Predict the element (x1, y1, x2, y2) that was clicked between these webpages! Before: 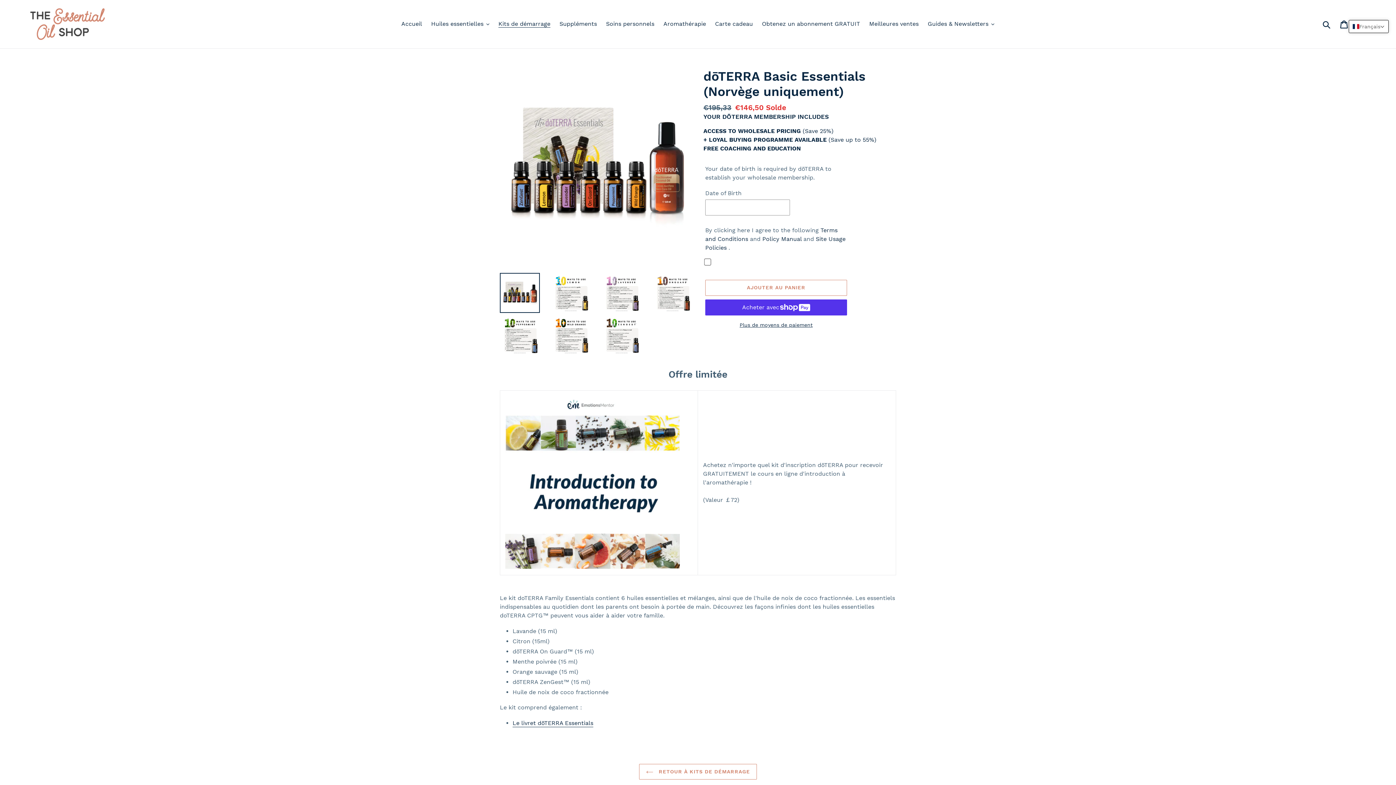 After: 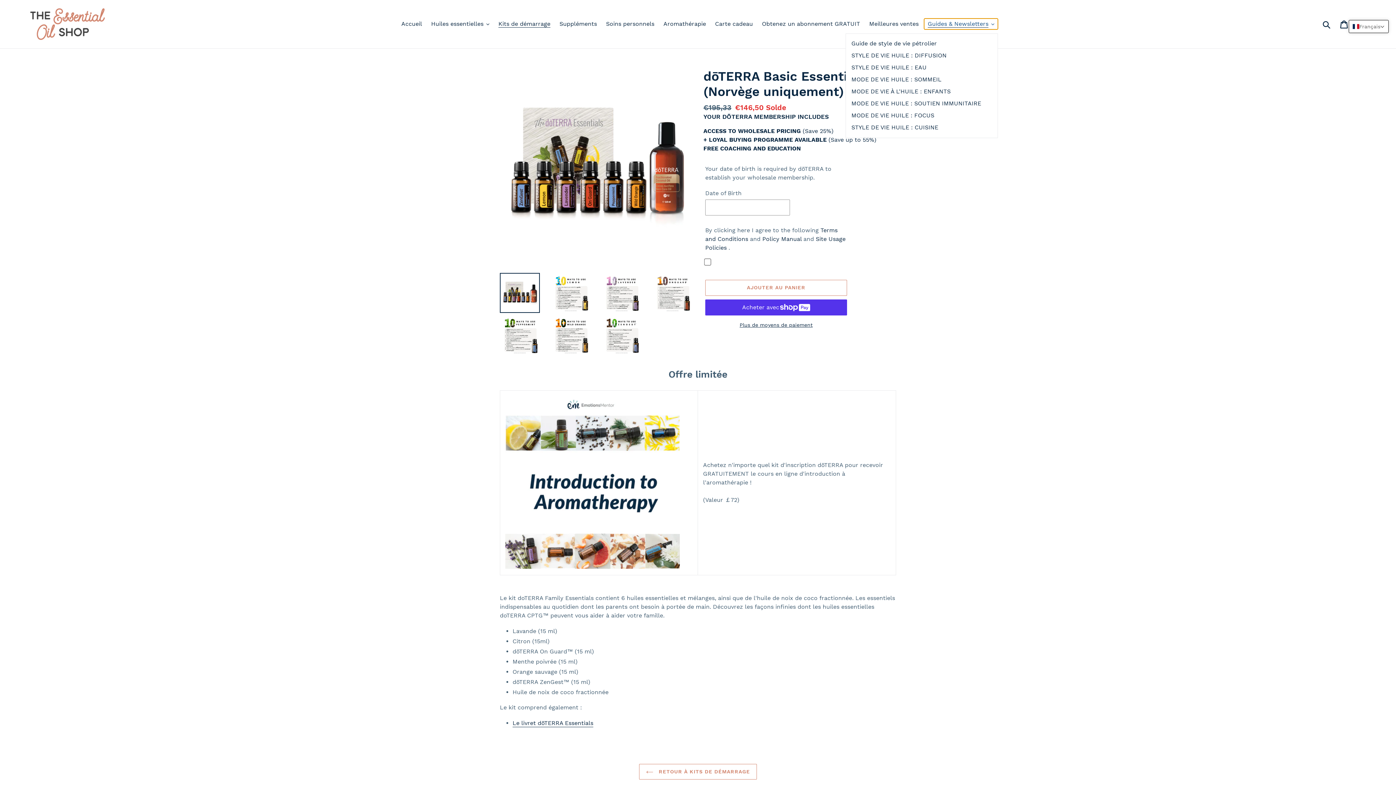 Action: bbox: (924, 18, 998, 29) label: Guides & Newsletters